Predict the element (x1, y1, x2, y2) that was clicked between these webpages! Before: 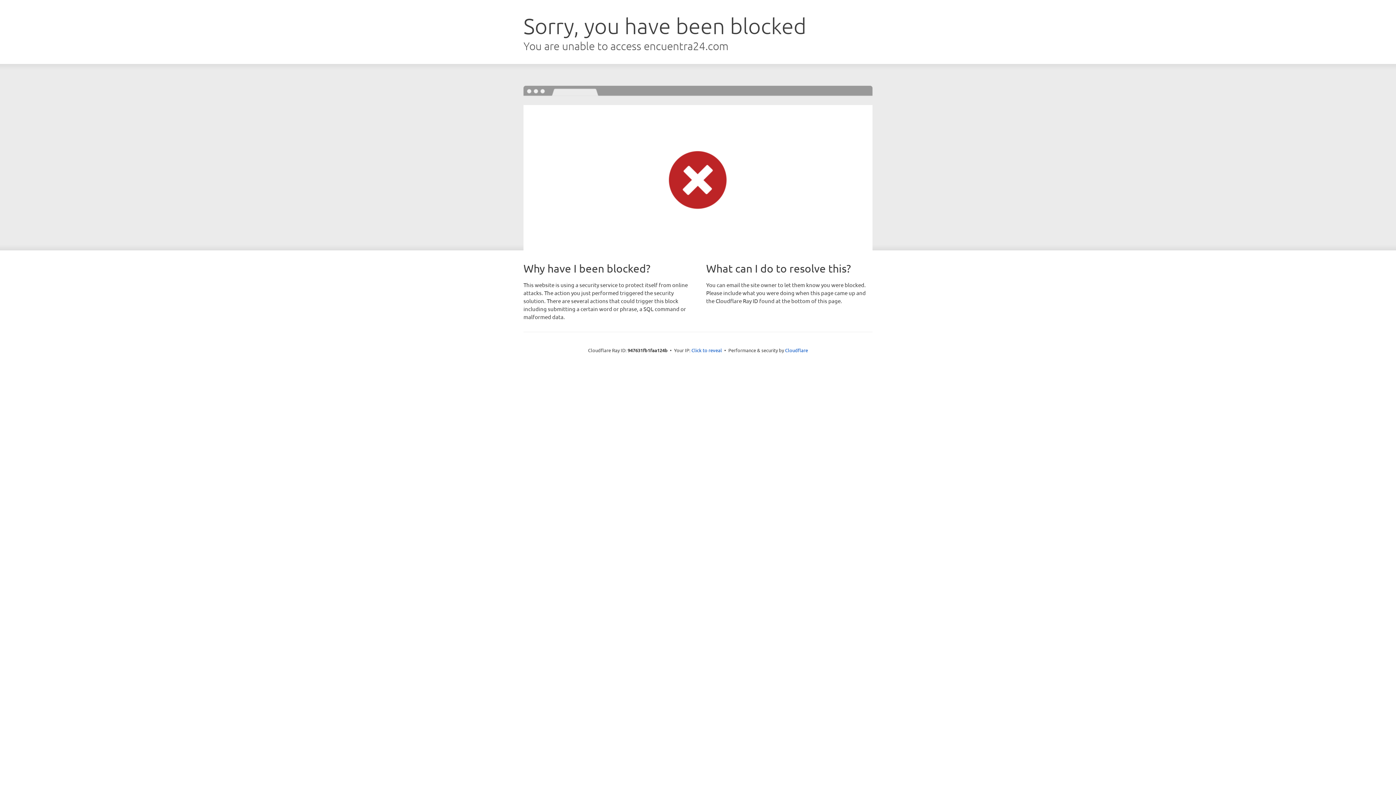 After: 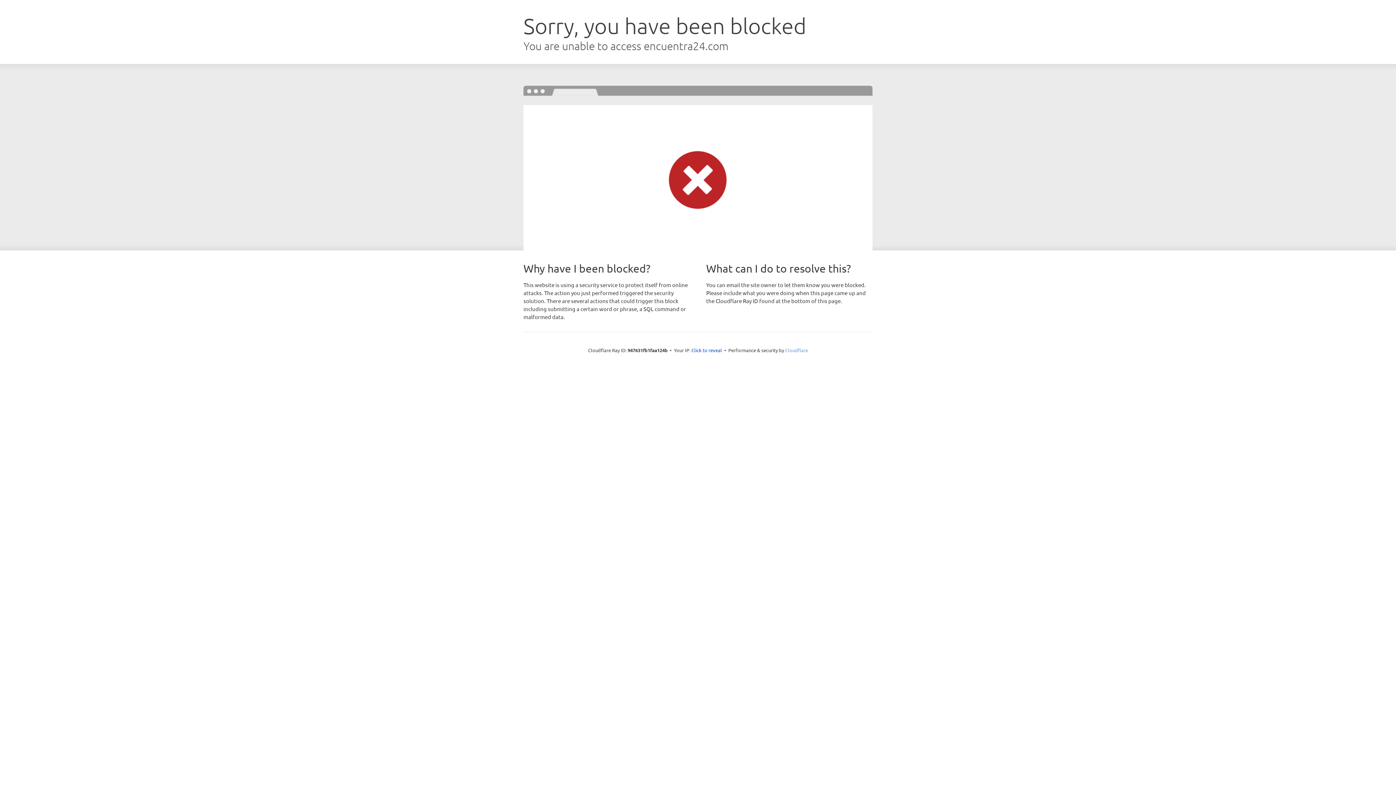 Action: bbox: (785, 347, 808, 353) label: Cloudflare